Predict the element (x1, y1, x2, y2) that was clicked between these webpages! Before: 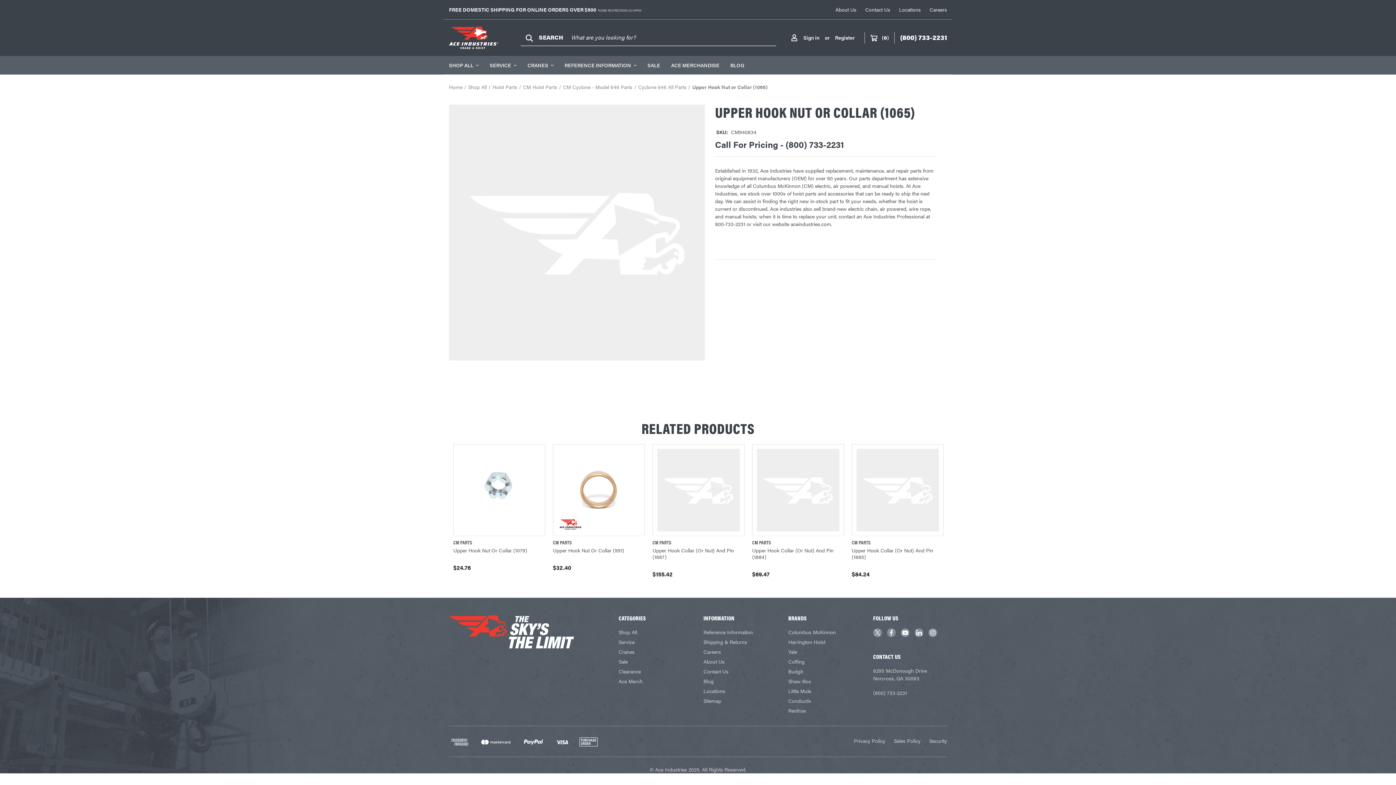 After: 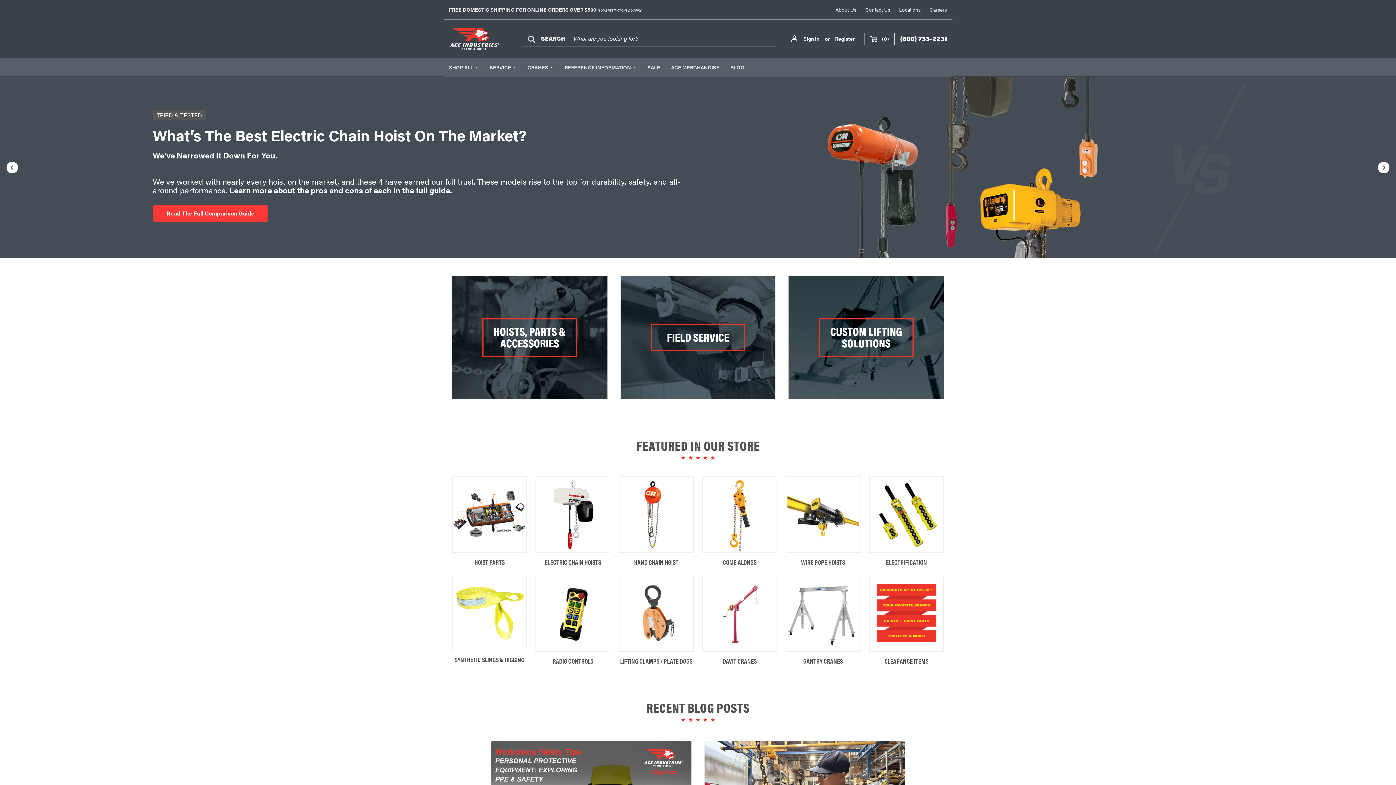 Action: bbox: (449, 83, 462, 90) label: Home